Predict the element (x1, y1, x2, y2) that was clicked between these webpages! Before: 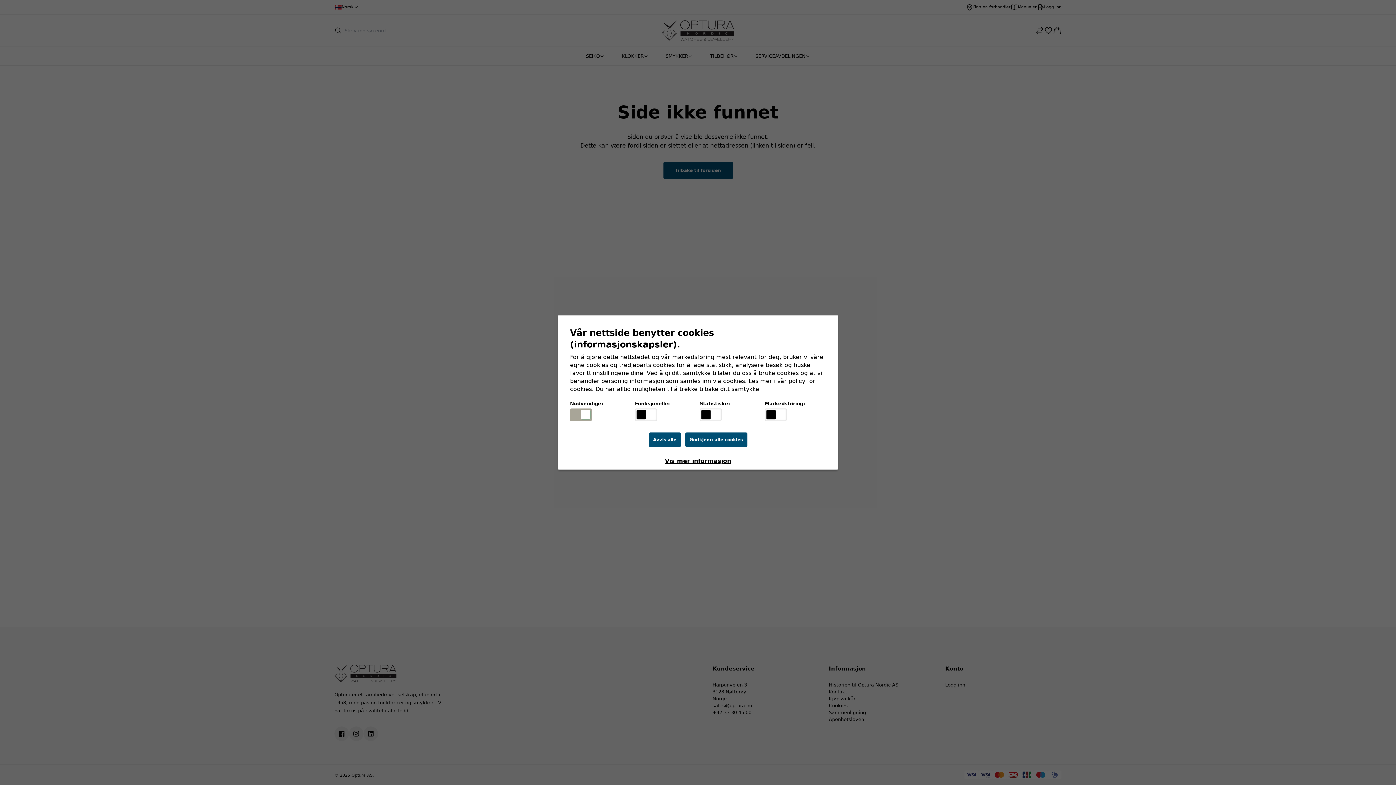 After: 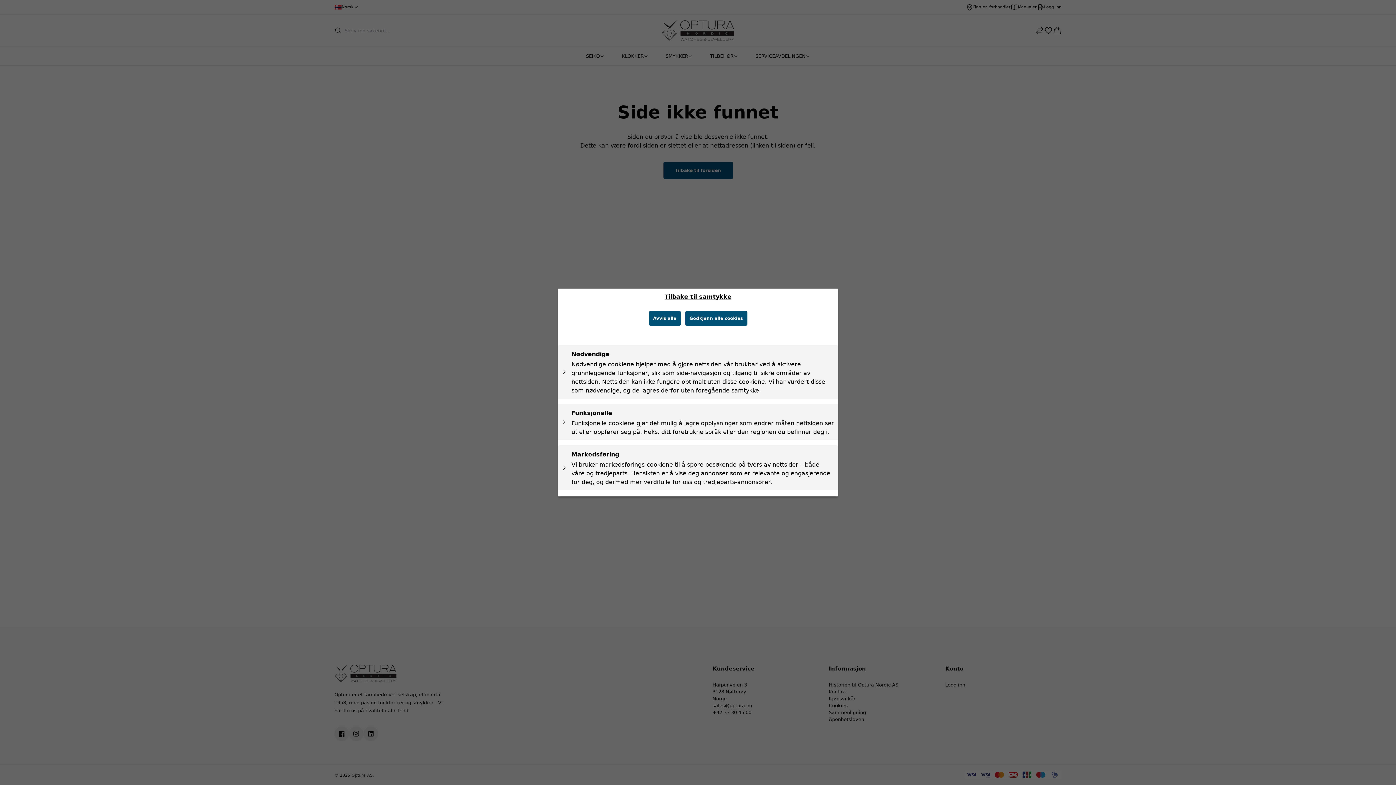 Action: bbox: (558, 453, 837, 469) label: Vis mer informasjon